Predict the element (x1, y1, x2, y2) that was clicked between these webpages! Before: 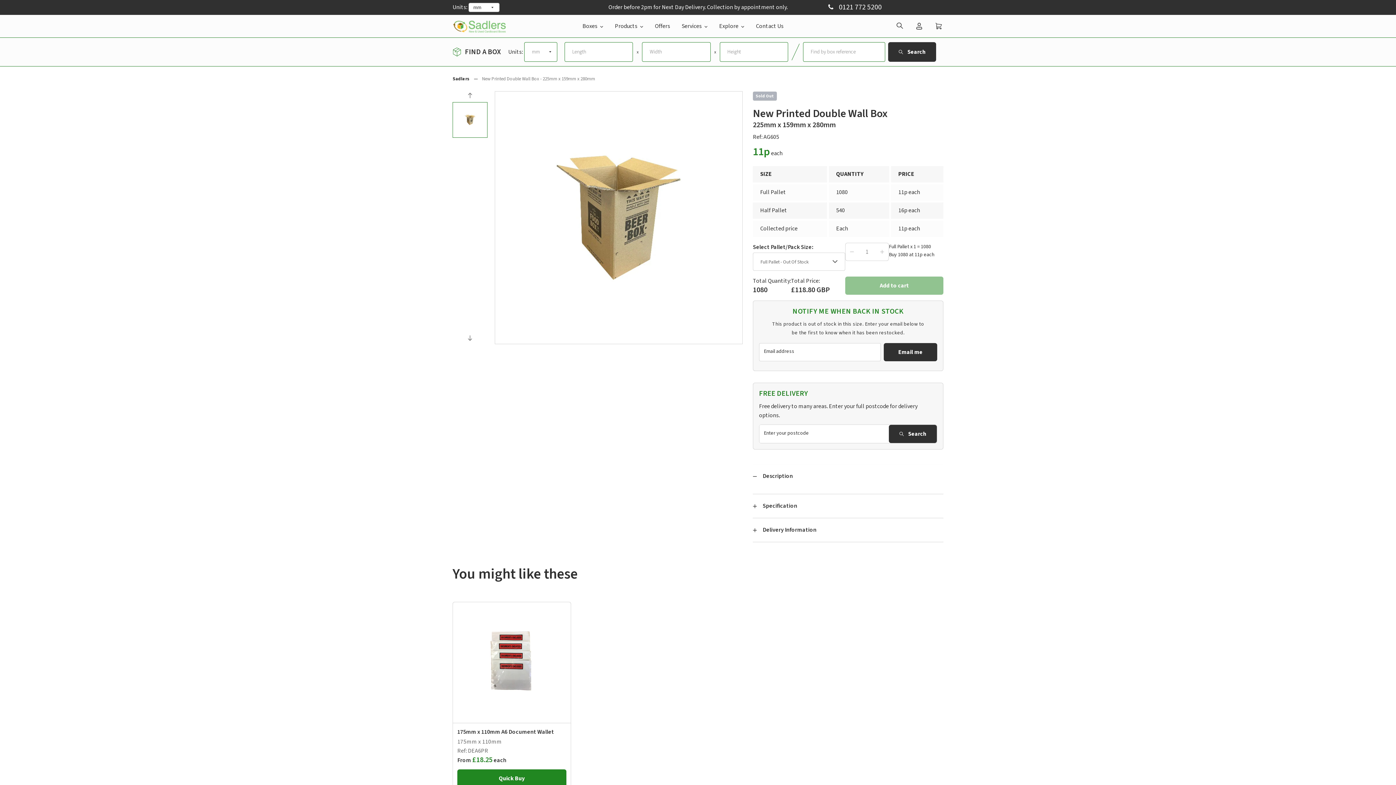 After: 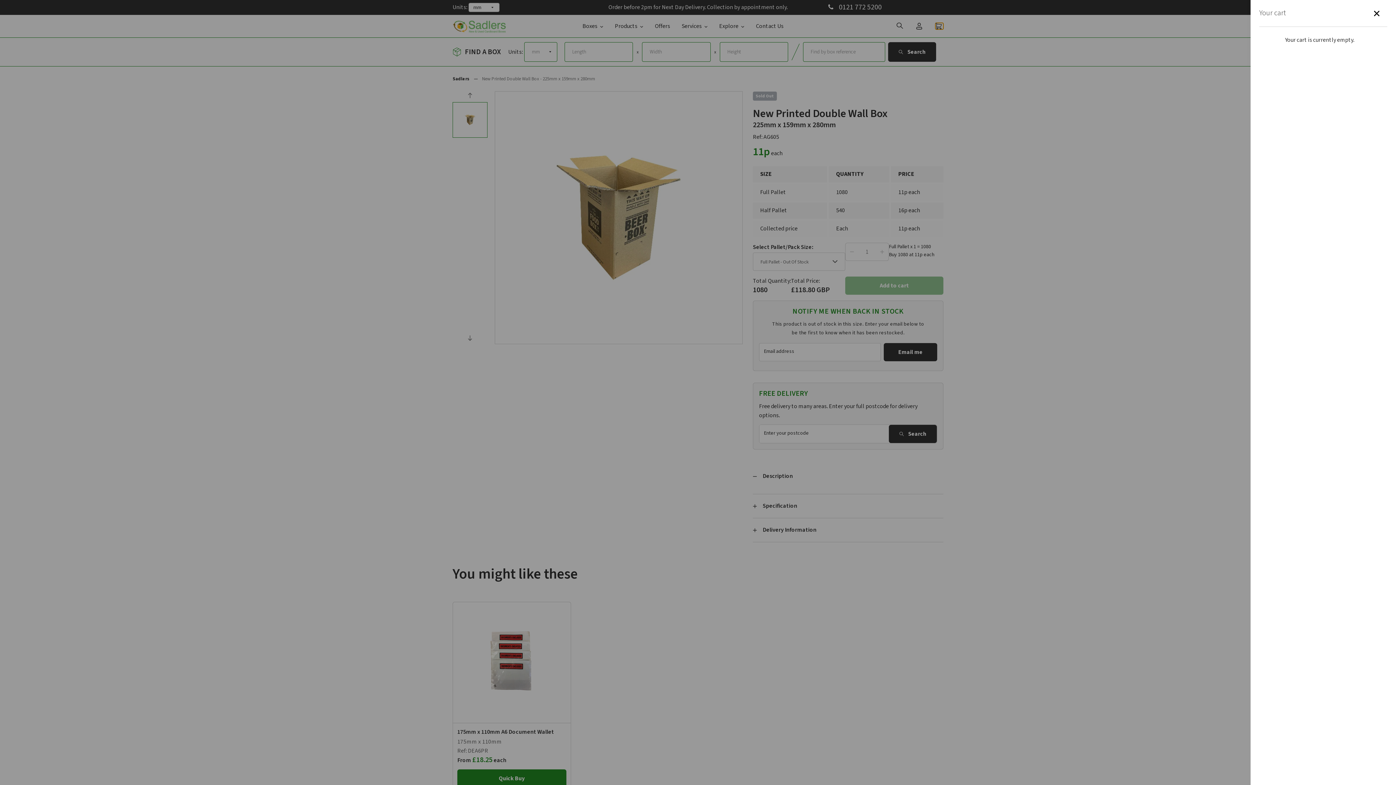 Action: label: Cart bbox: (935, 22, 943, 29)